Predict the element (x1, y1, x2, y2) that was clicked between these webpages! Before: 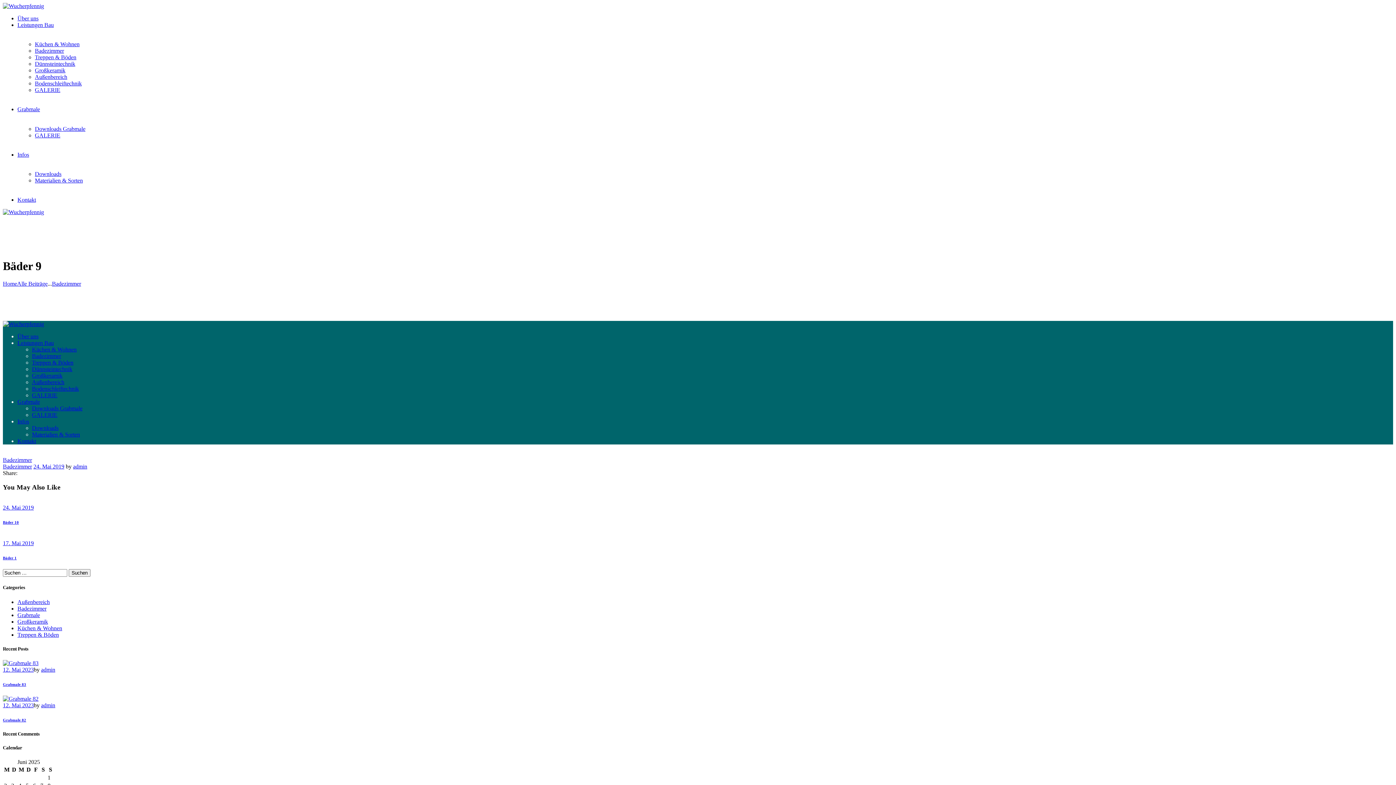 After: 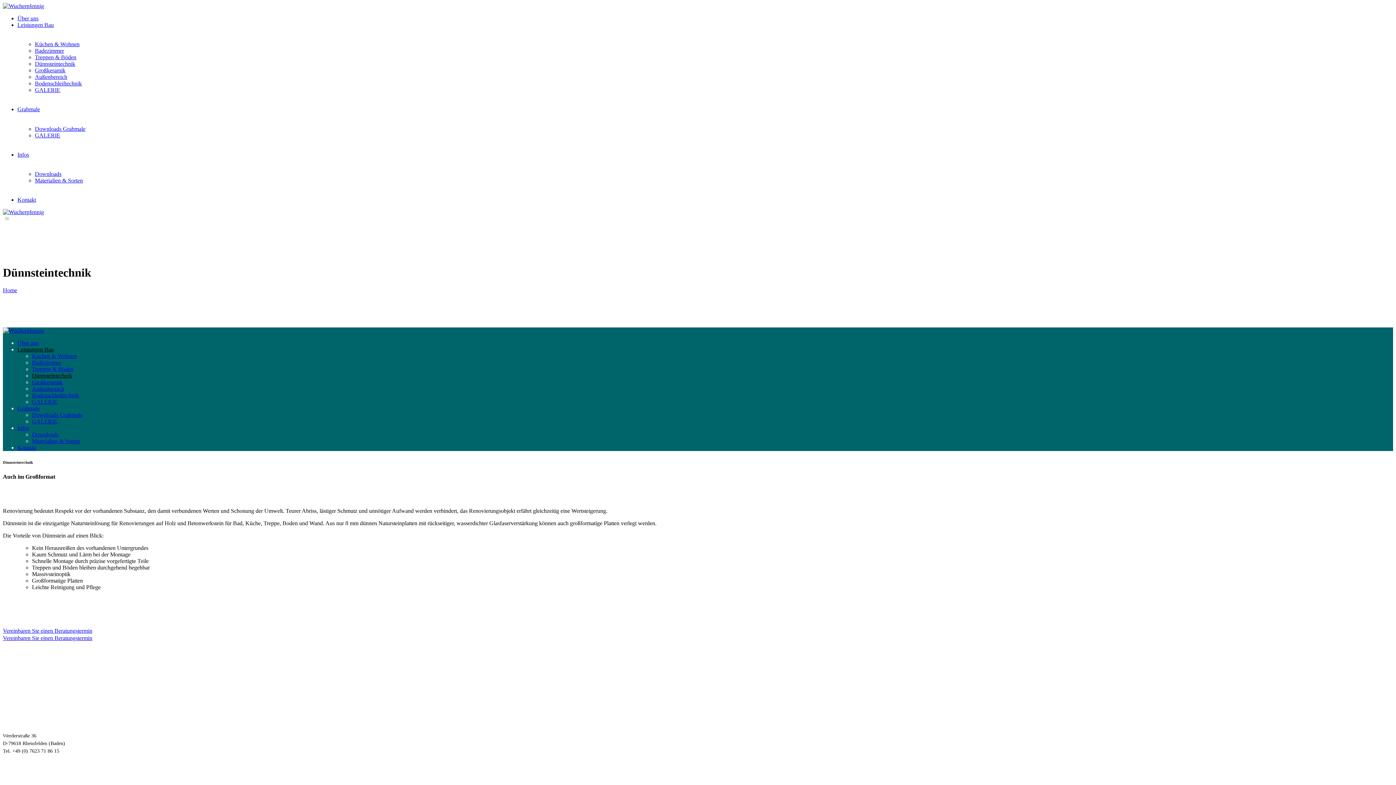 Action: label: Dünnsteintechnik bbox: (34, 60, 75, 66)